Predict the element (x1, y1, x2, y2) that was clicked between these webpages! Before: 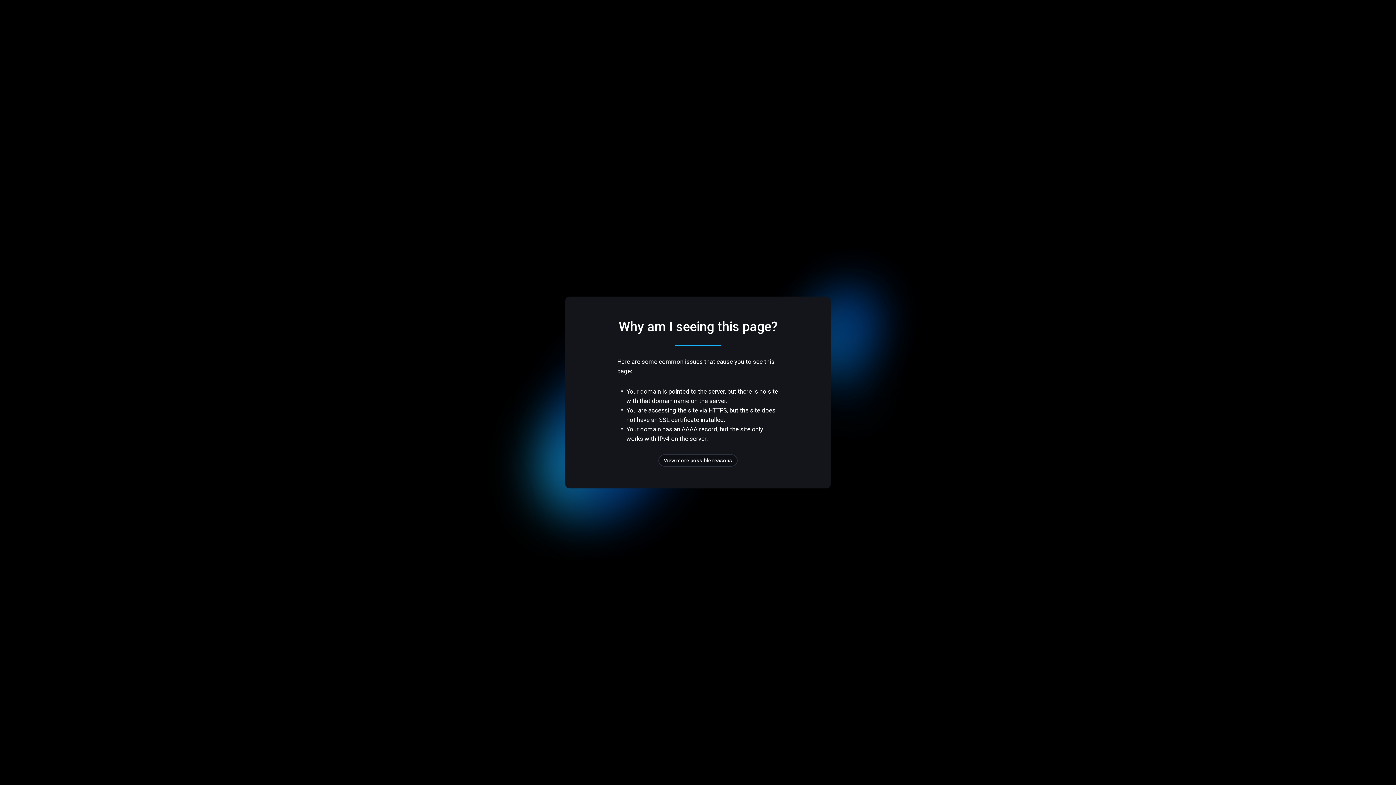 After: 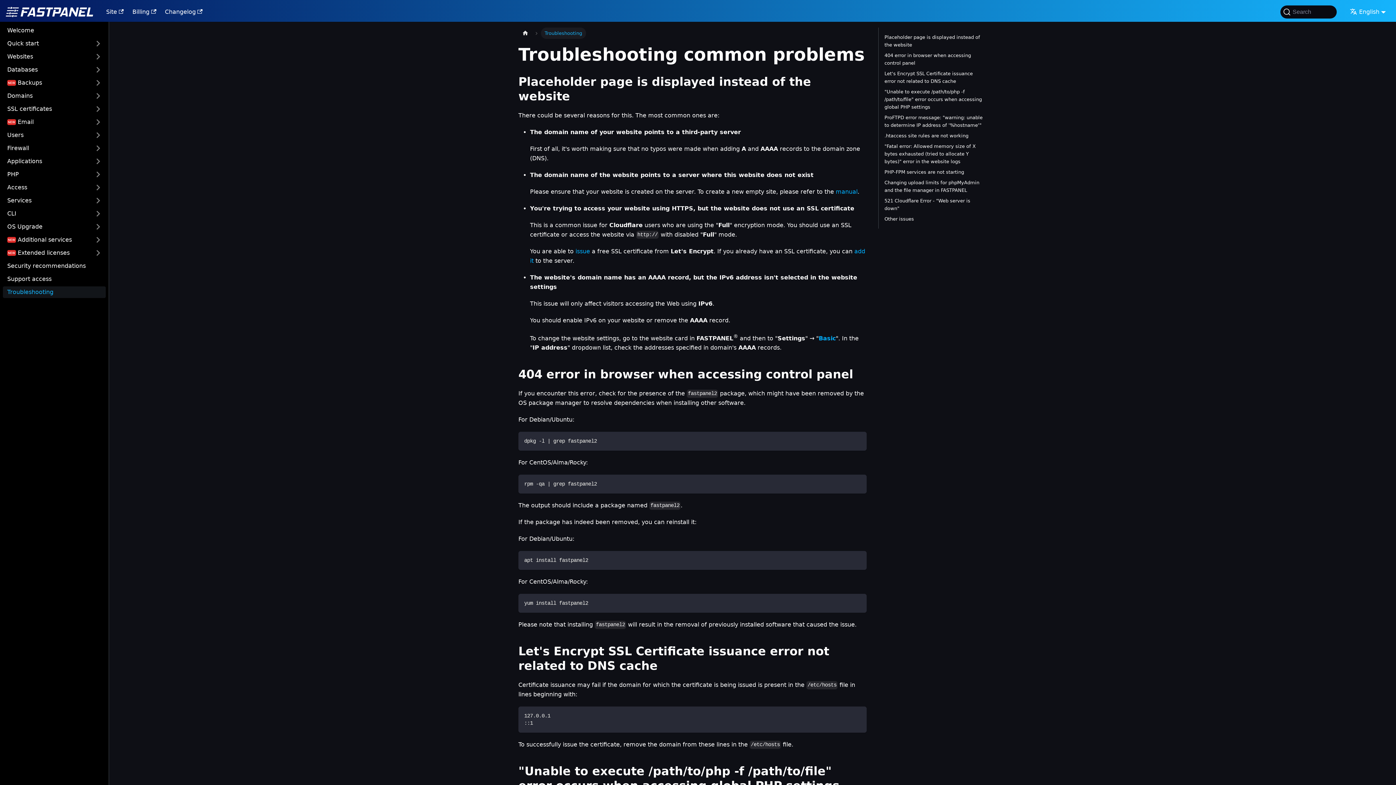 Action: bbox: (658, 454, 737, 466) label: View more possible reasons